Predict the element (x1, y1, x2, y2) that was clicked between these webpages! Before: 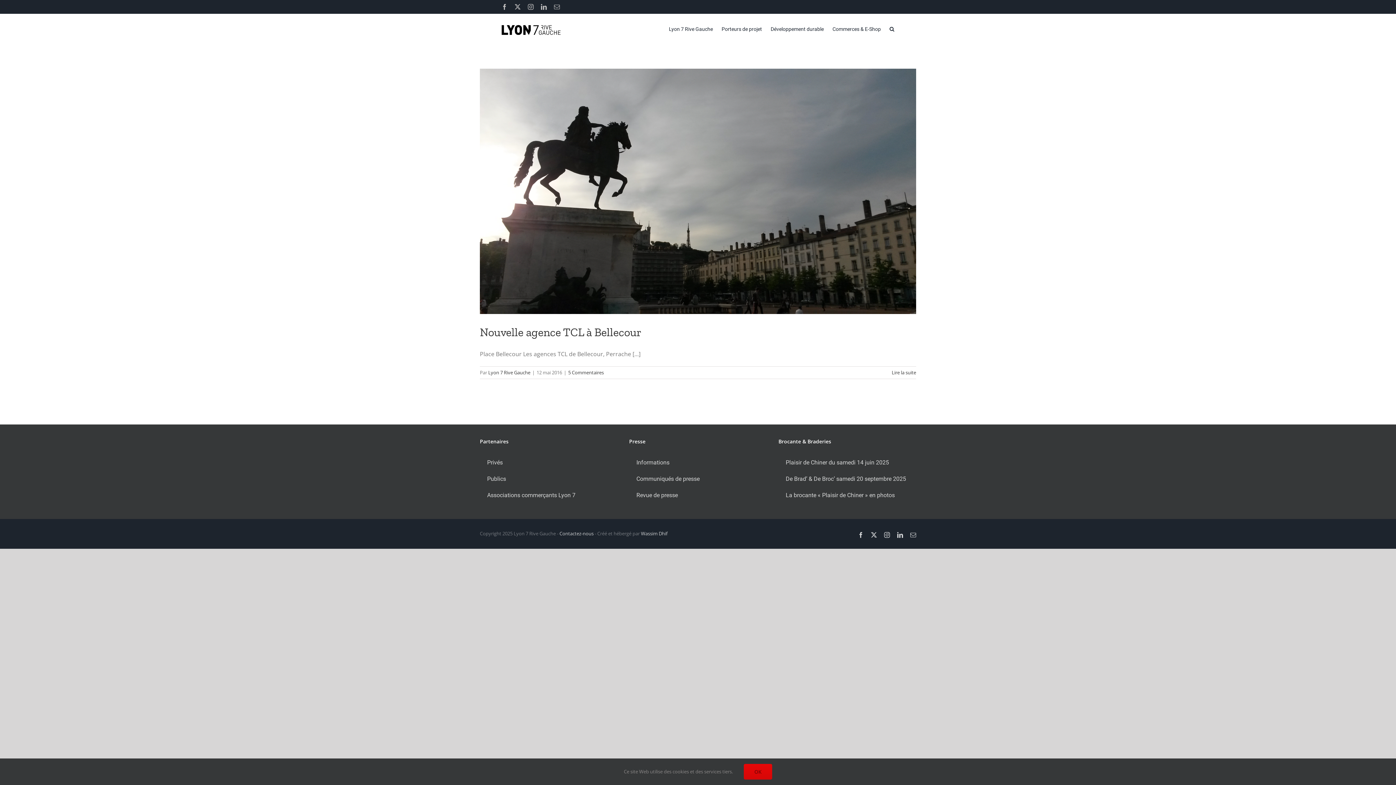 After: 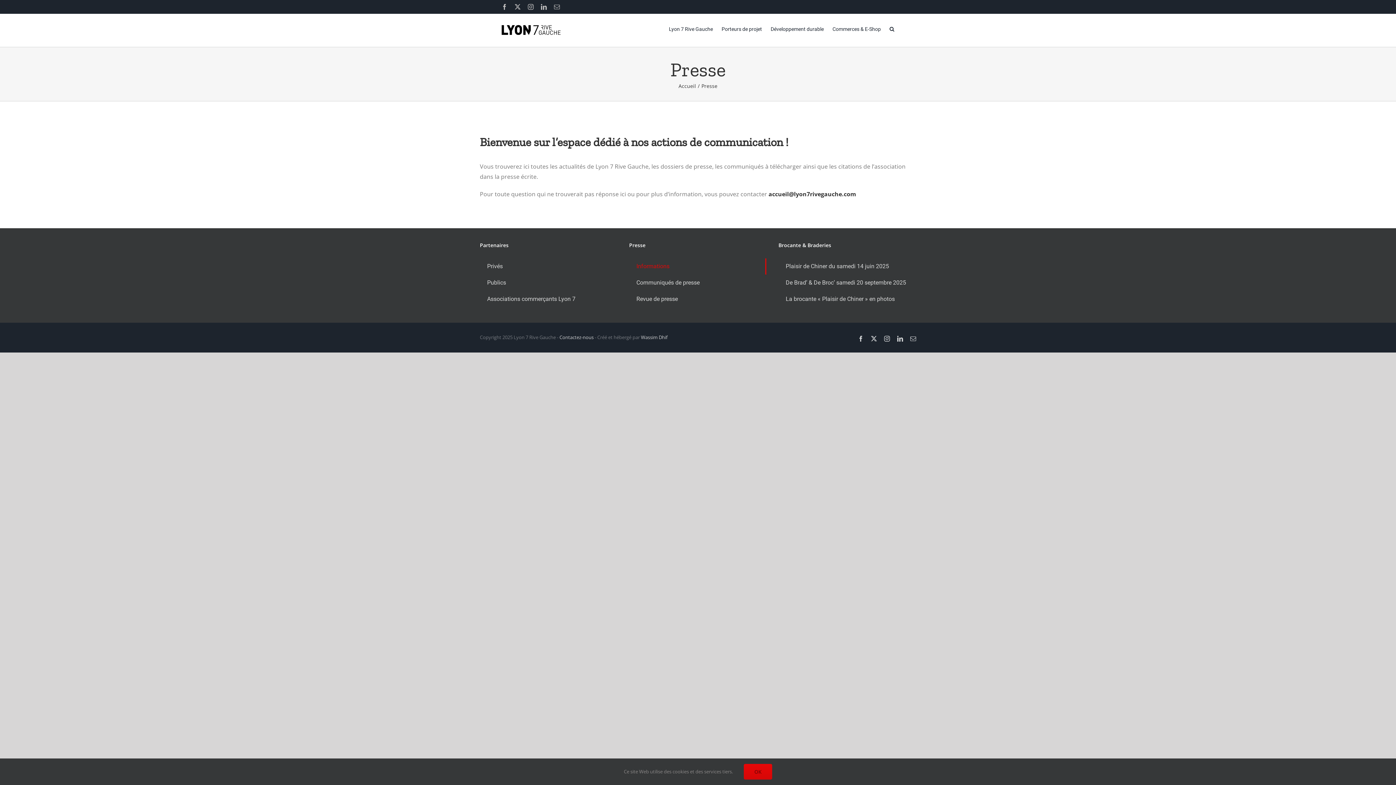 Action: label: Informations bbox: (629, 454, 766, 471)